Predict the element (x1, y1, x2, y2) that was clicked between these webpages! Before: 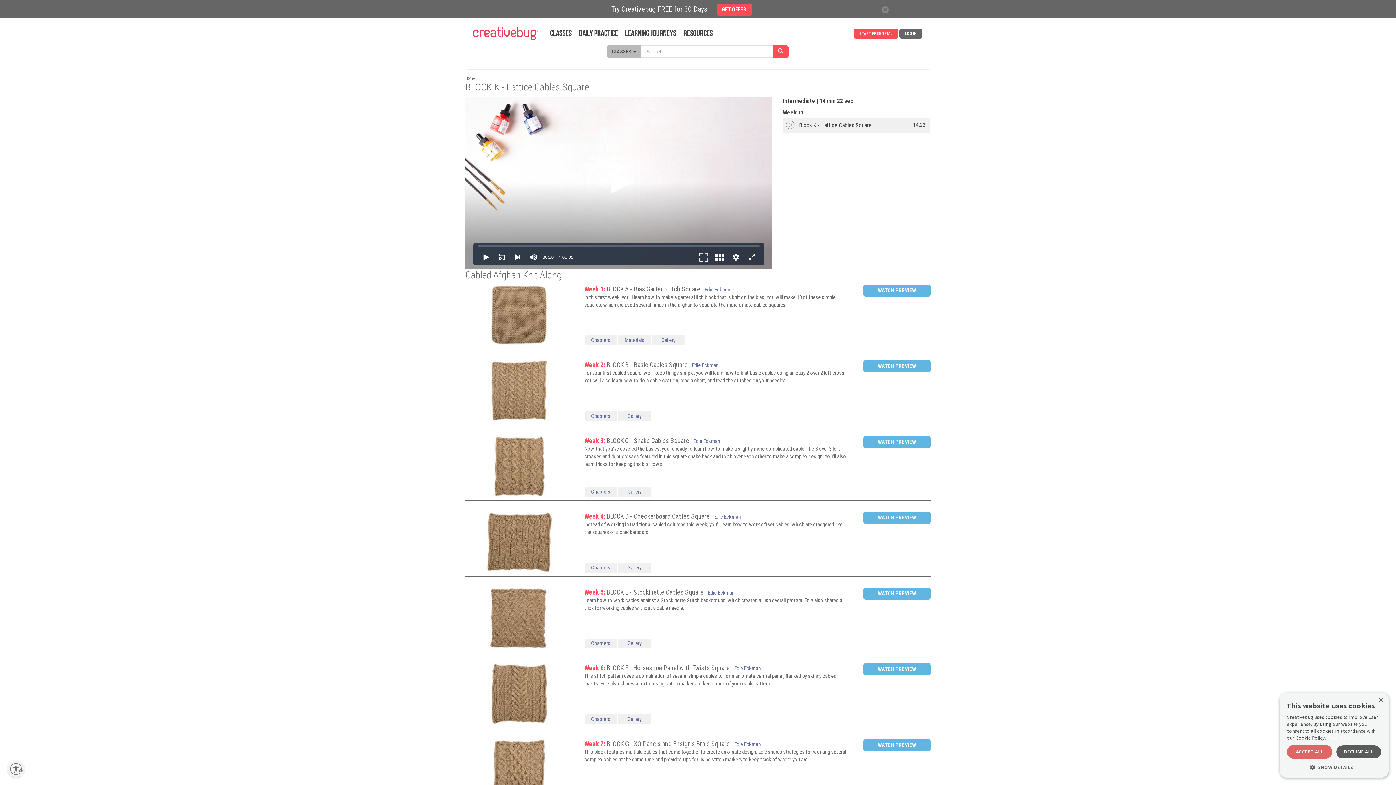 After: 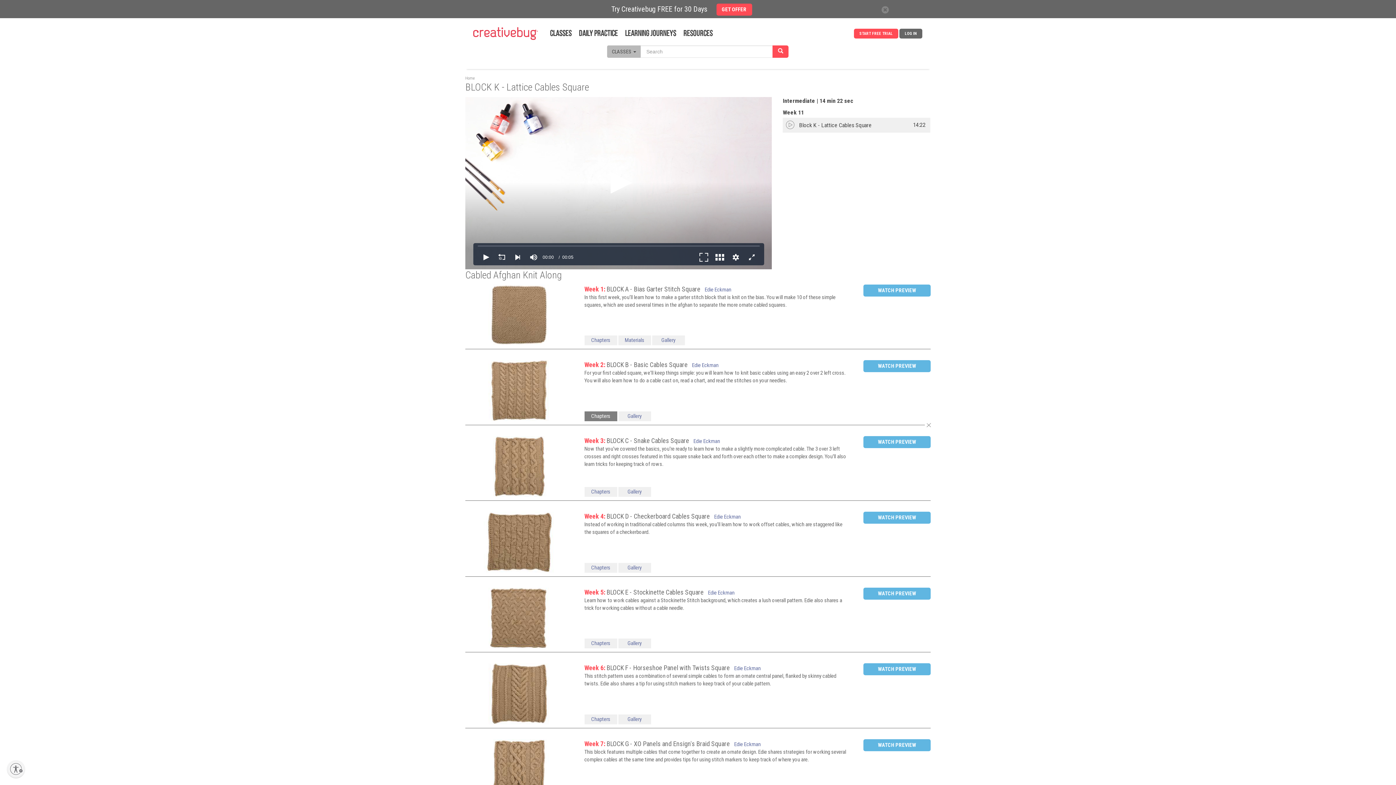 Action: label: Chapters bbox: (584, 411, 617, 421)